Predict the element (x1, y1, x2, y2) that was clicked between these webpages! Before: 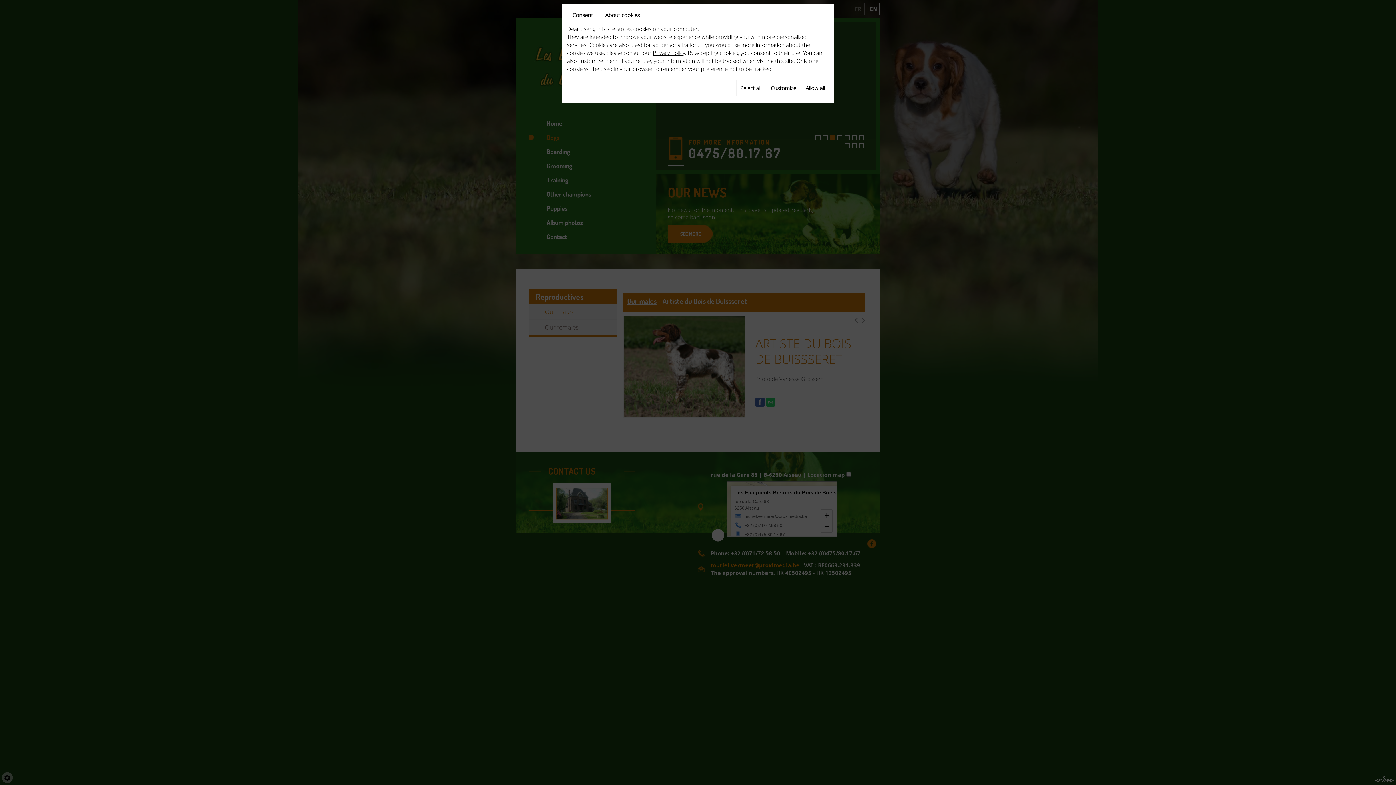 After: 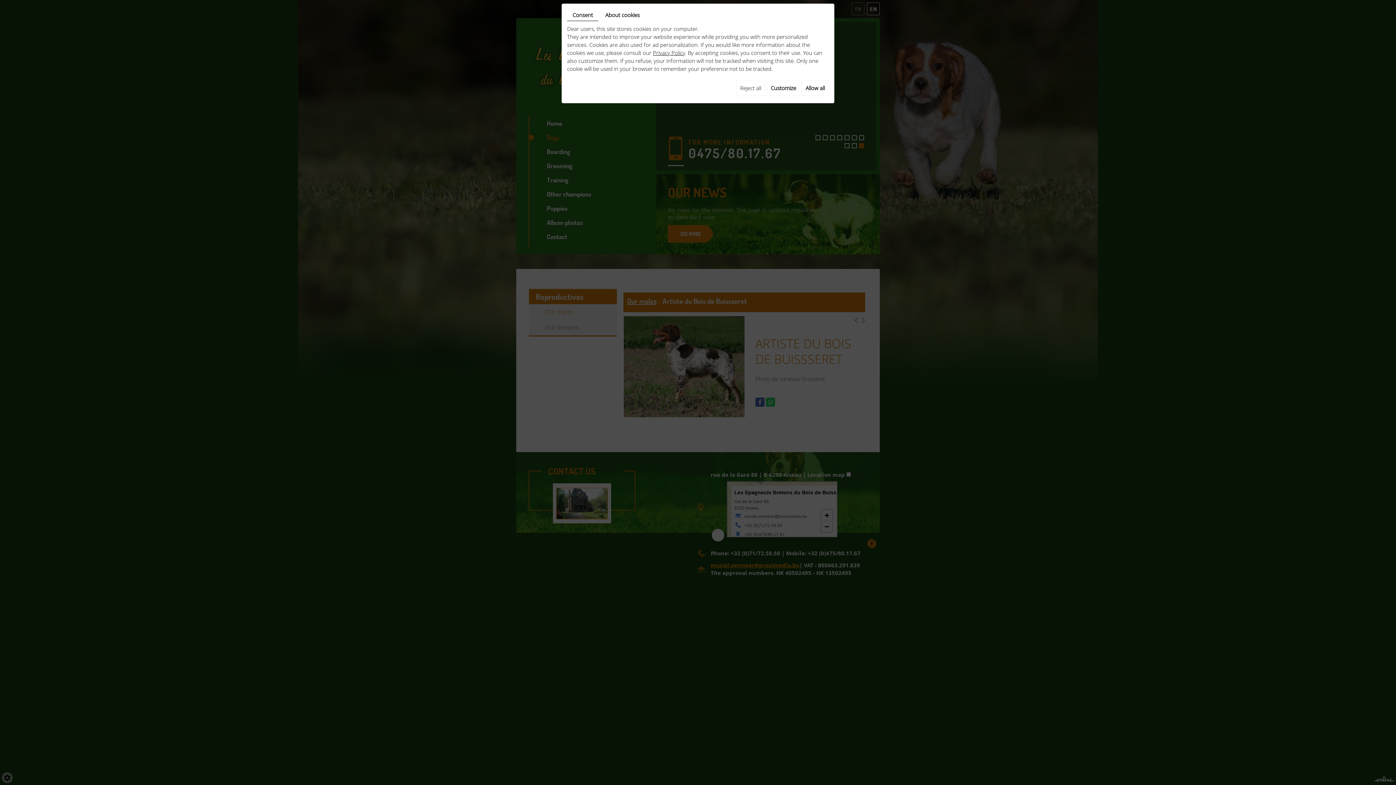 Action: bbox: (567, 9, 598, 21) label: Consent